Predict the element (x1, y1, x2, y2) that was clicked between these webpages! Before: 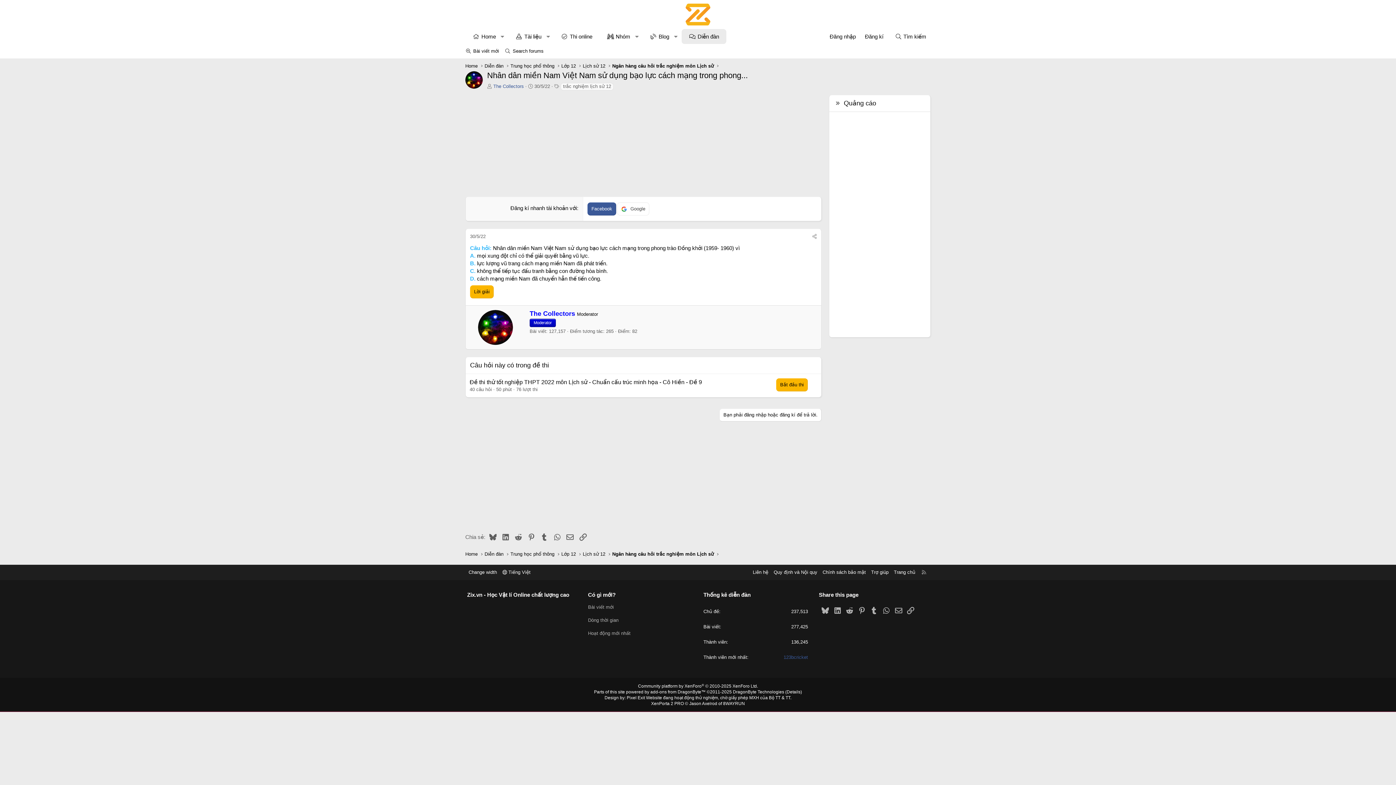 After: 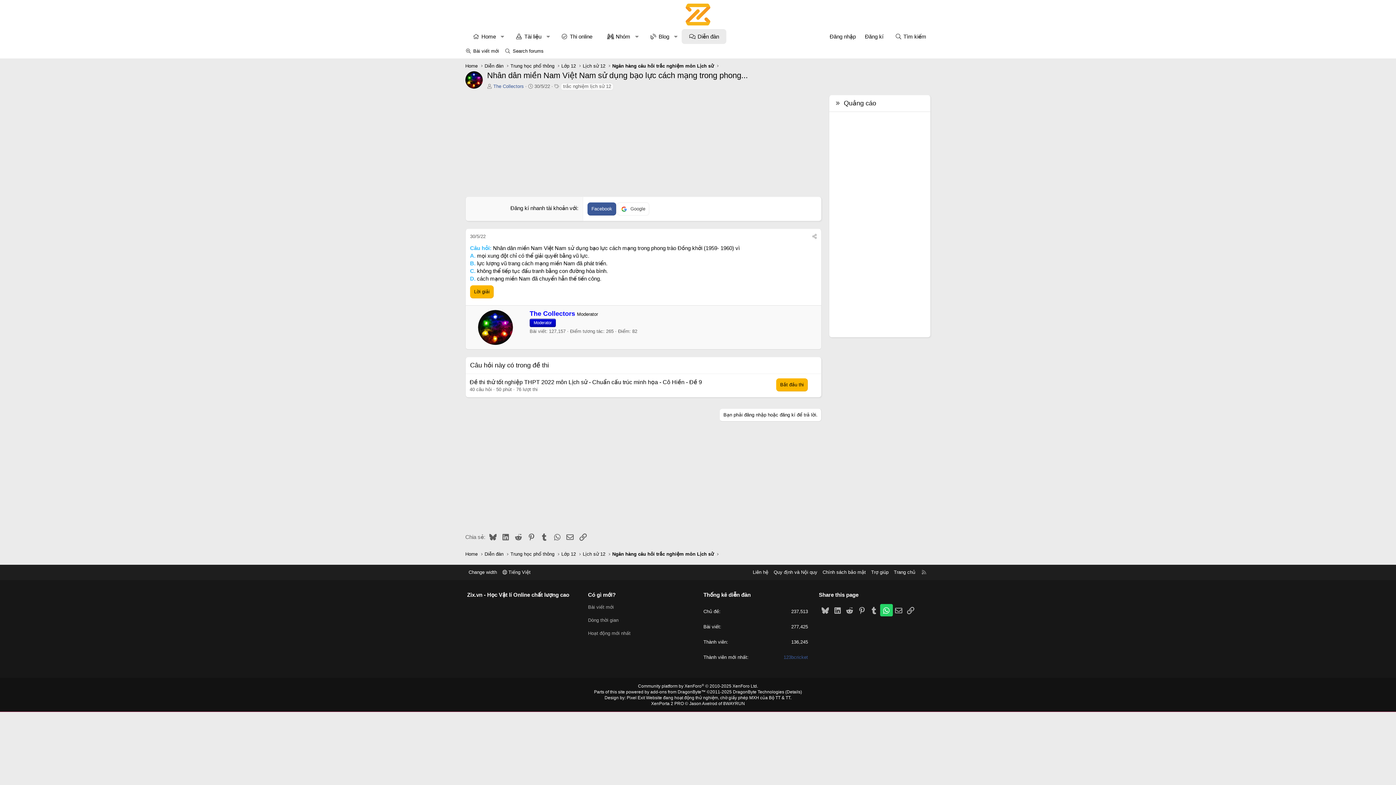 Action: bbox: (880, 604, 892, 616) label: WhatsApp